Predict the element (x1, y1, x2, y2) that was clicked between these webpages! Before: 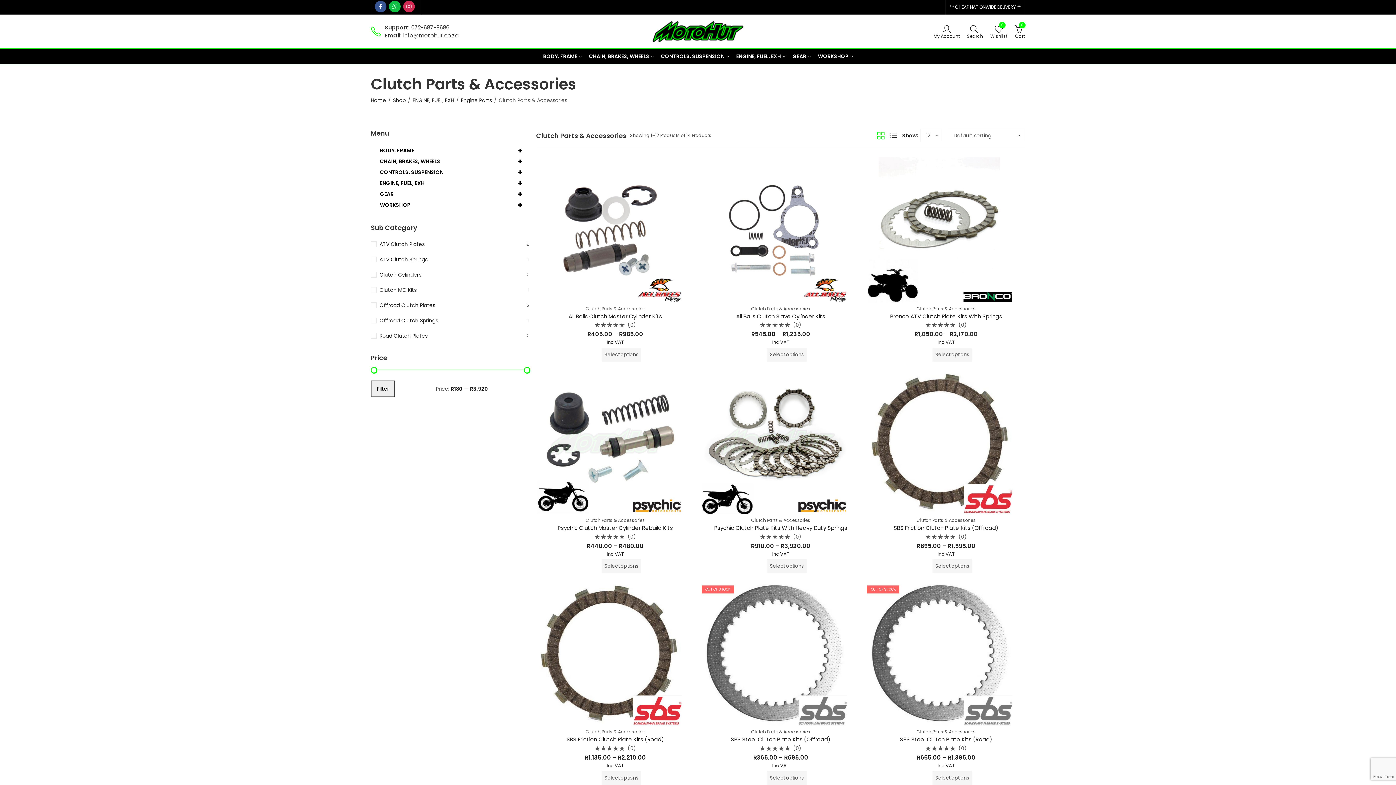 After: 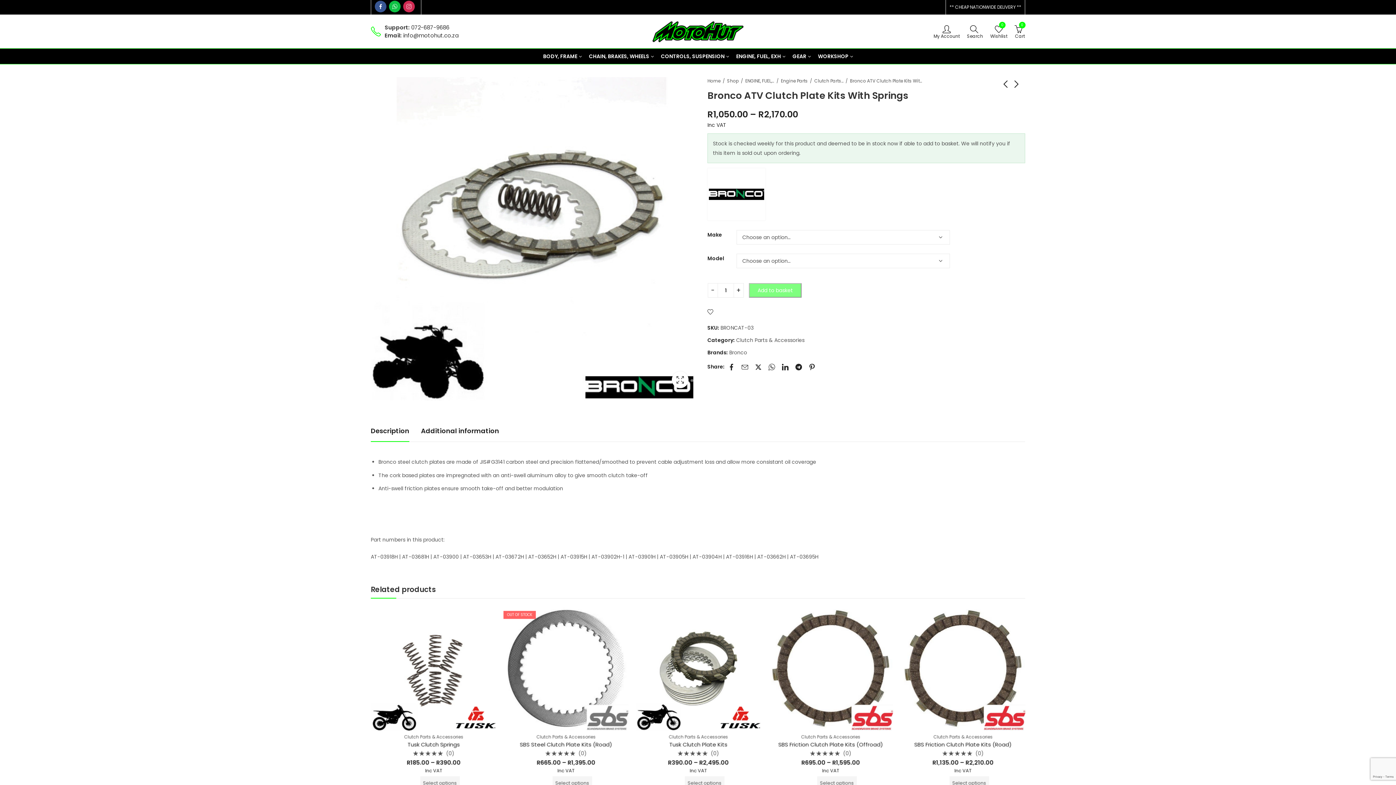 Action: bbox: (867, 226, 1012, 233)